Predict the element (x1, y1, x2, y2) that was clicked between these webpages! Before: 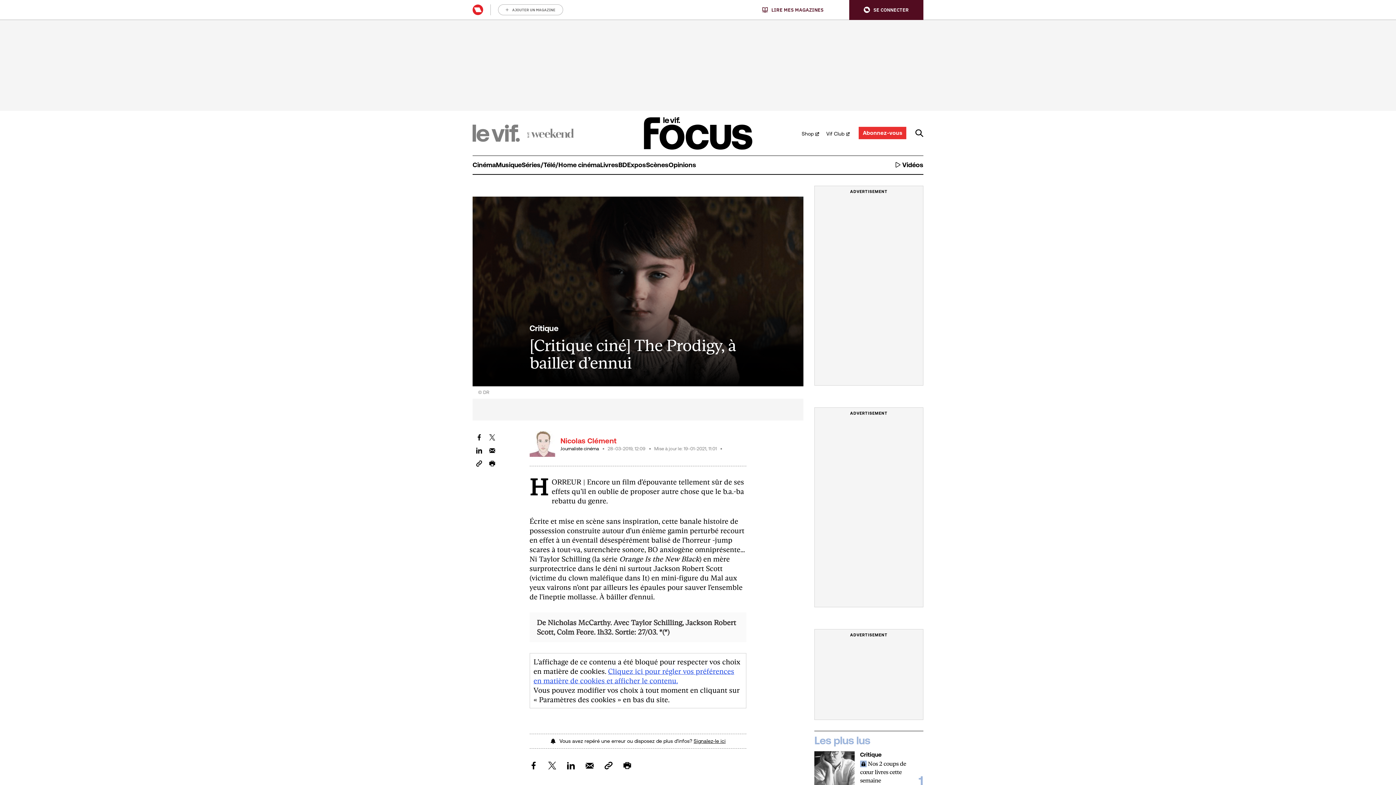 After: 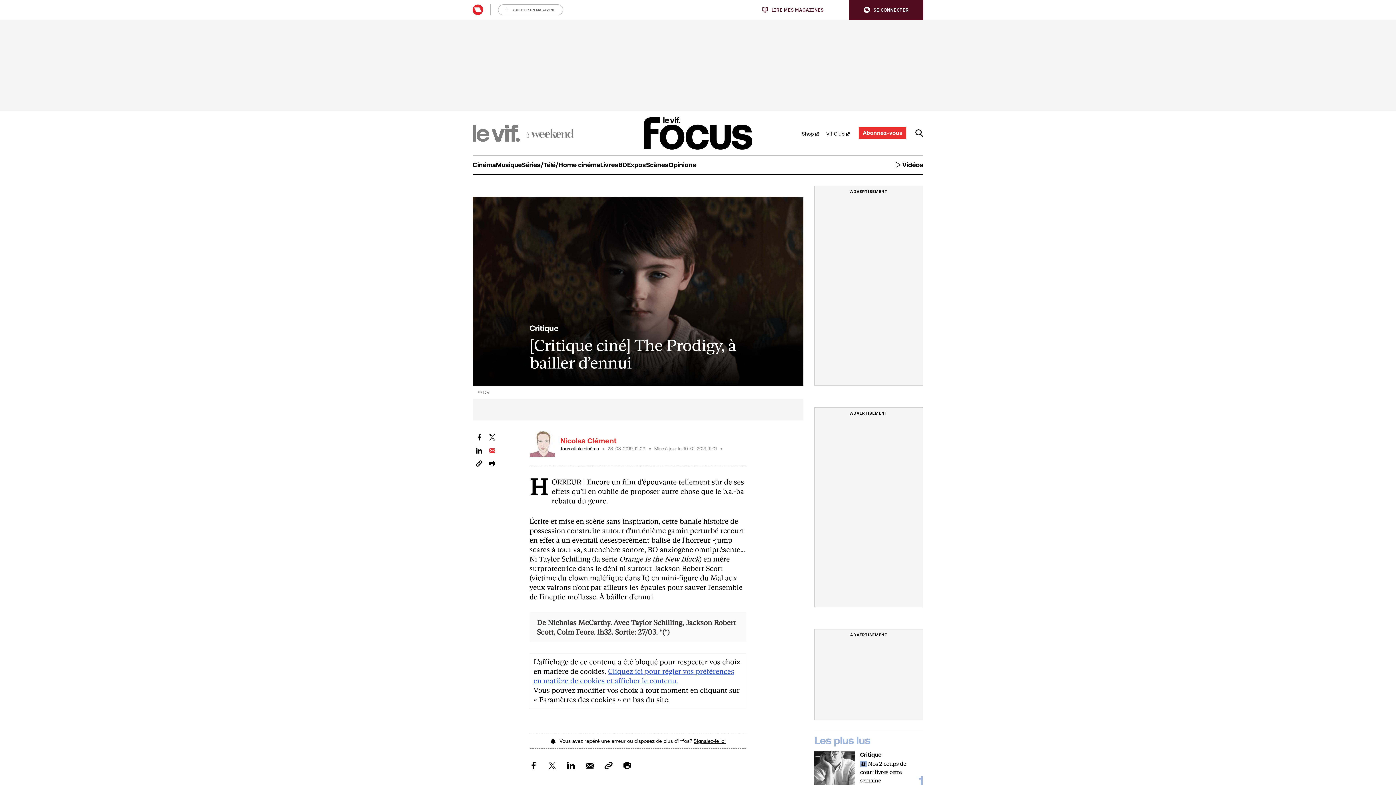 Action: bbox: (489, 446, 495, 453) label: Email dit artikel